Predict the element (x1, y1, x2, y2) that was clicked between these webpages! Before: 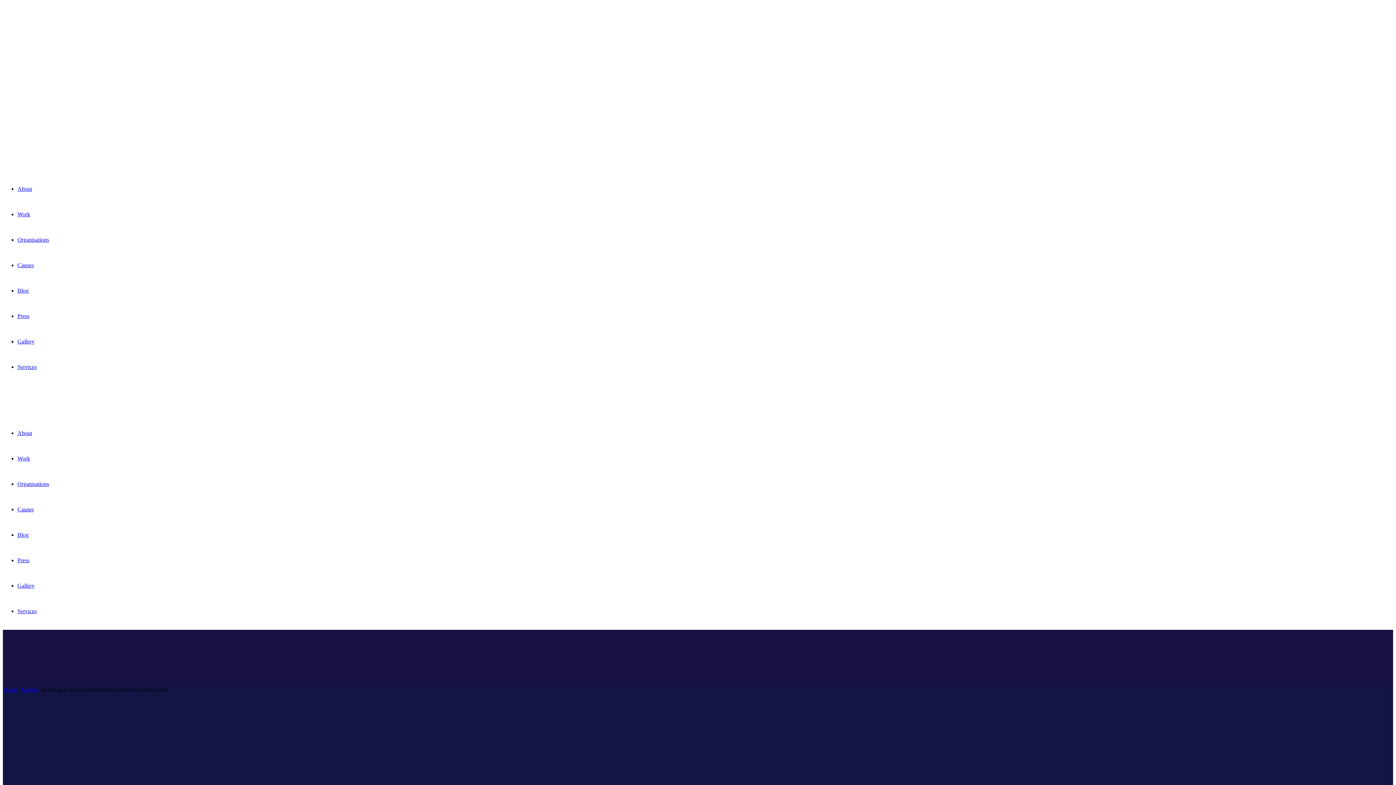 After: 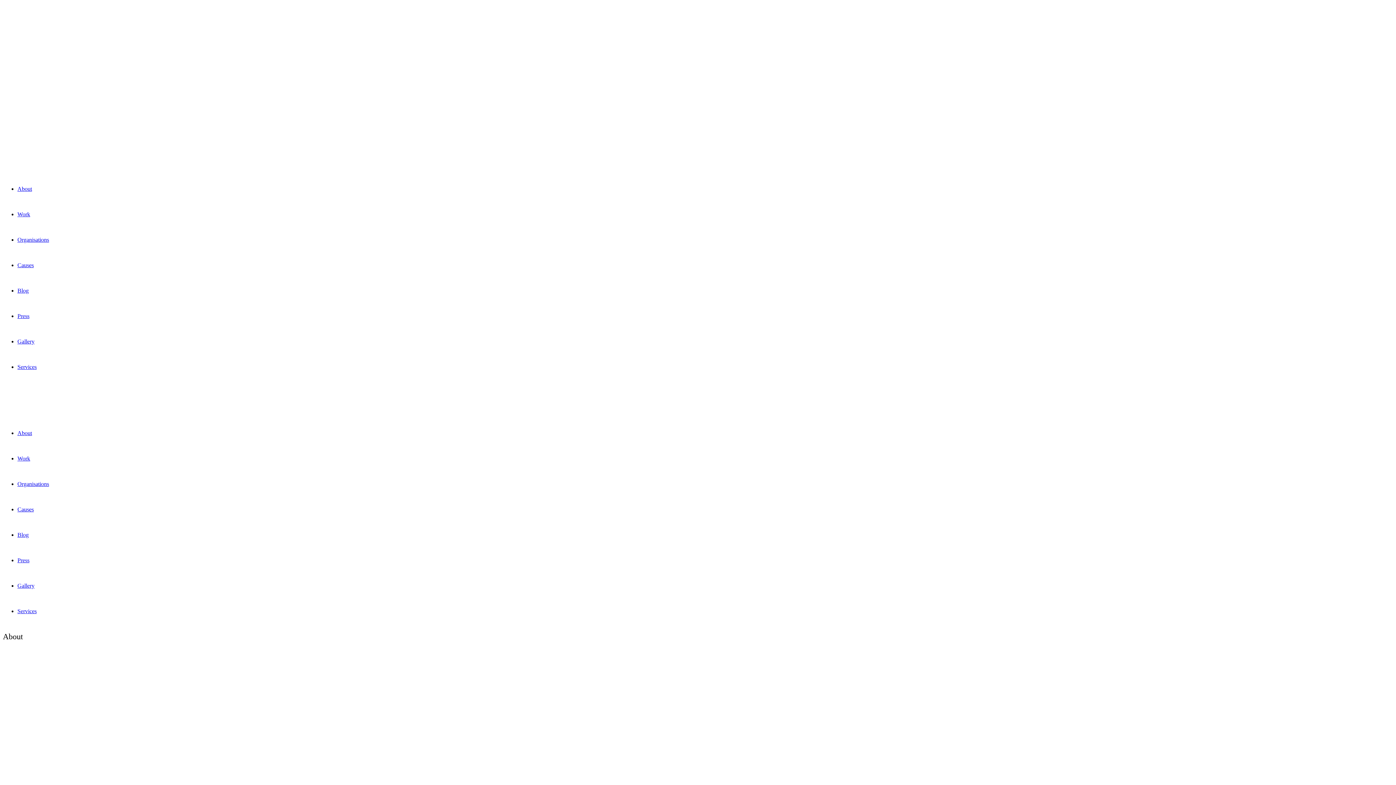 Action: bbox: (17, 430, 32, 436) label: About